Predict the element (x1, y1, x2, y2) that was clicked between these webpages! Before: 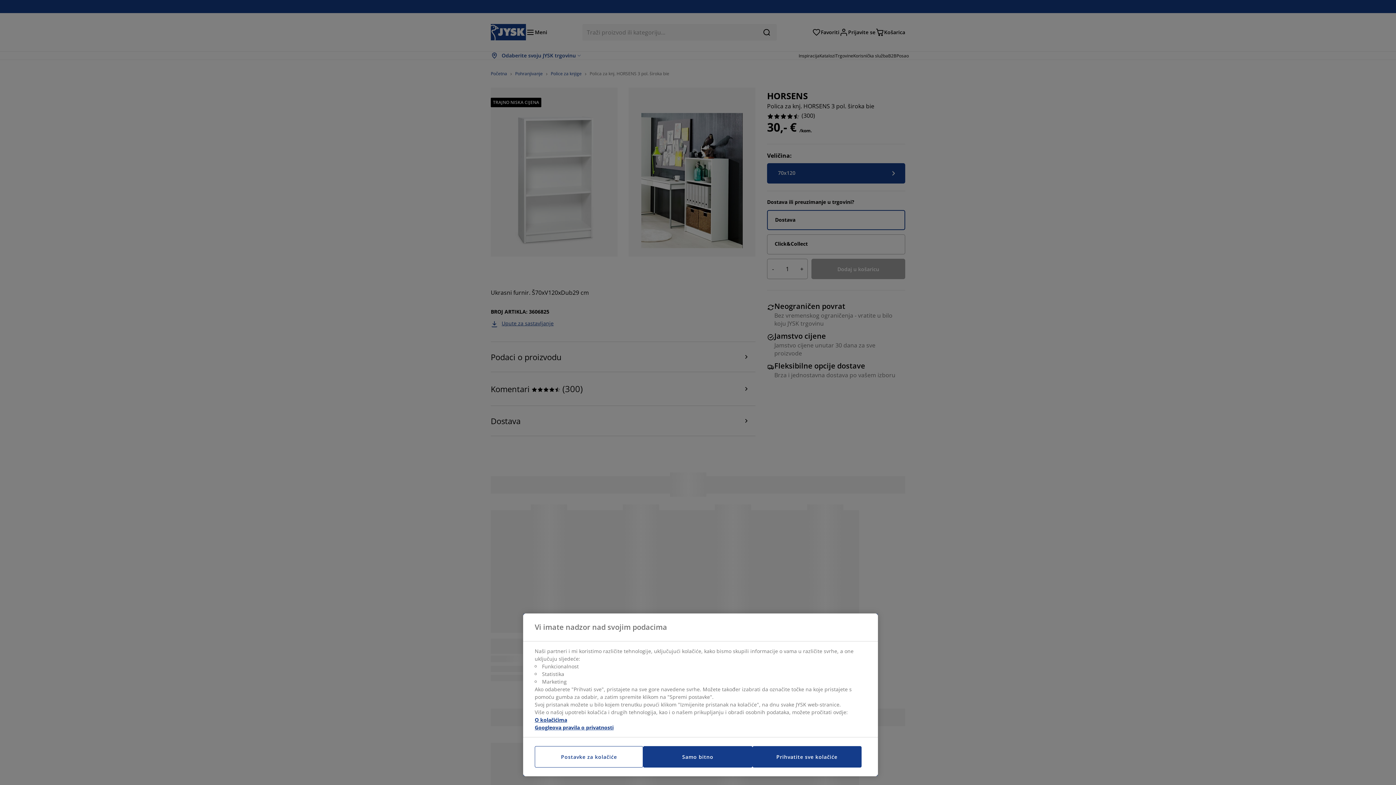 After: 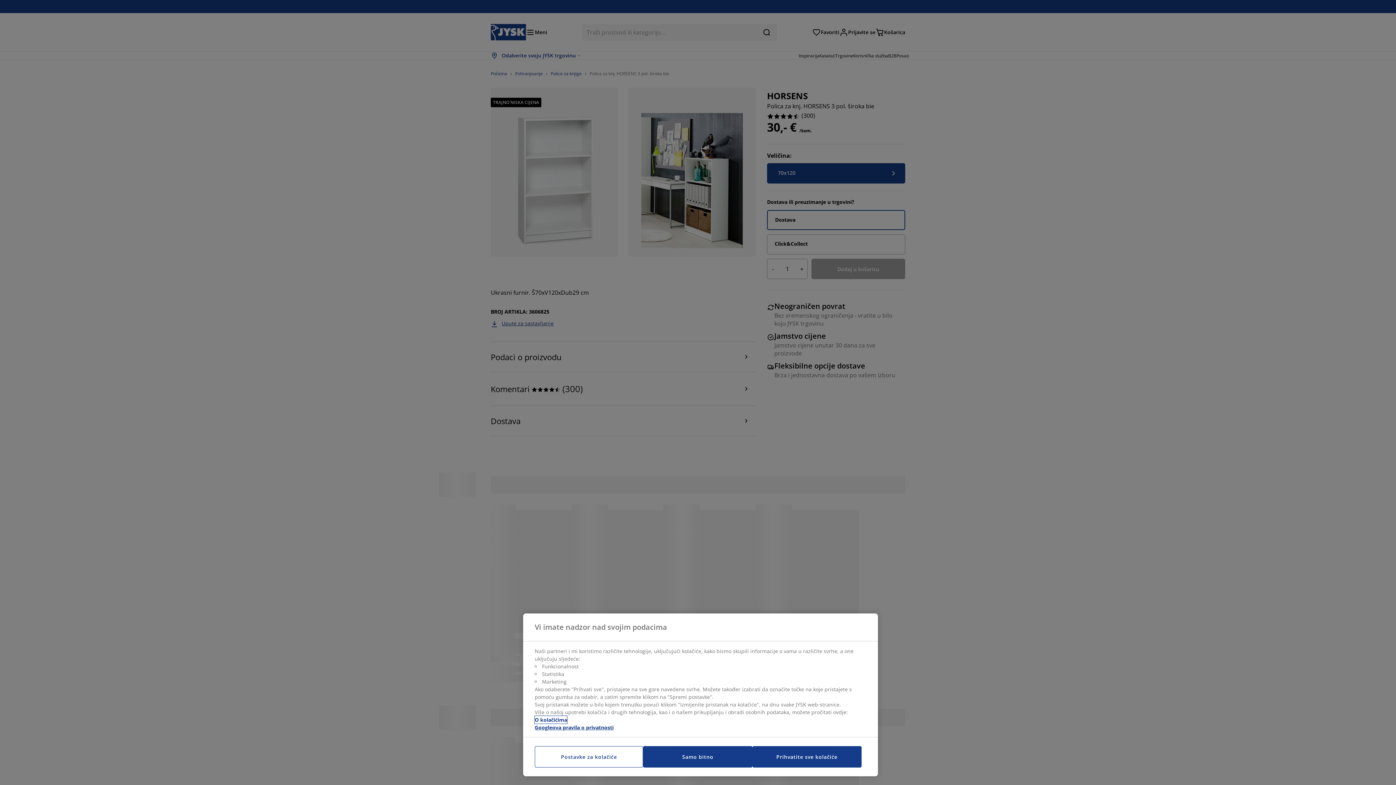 Action: label: Dodatne informacije o vašoj privatnosti, otvara se na novoj kartici bbox: (534, 716, 567, 724)